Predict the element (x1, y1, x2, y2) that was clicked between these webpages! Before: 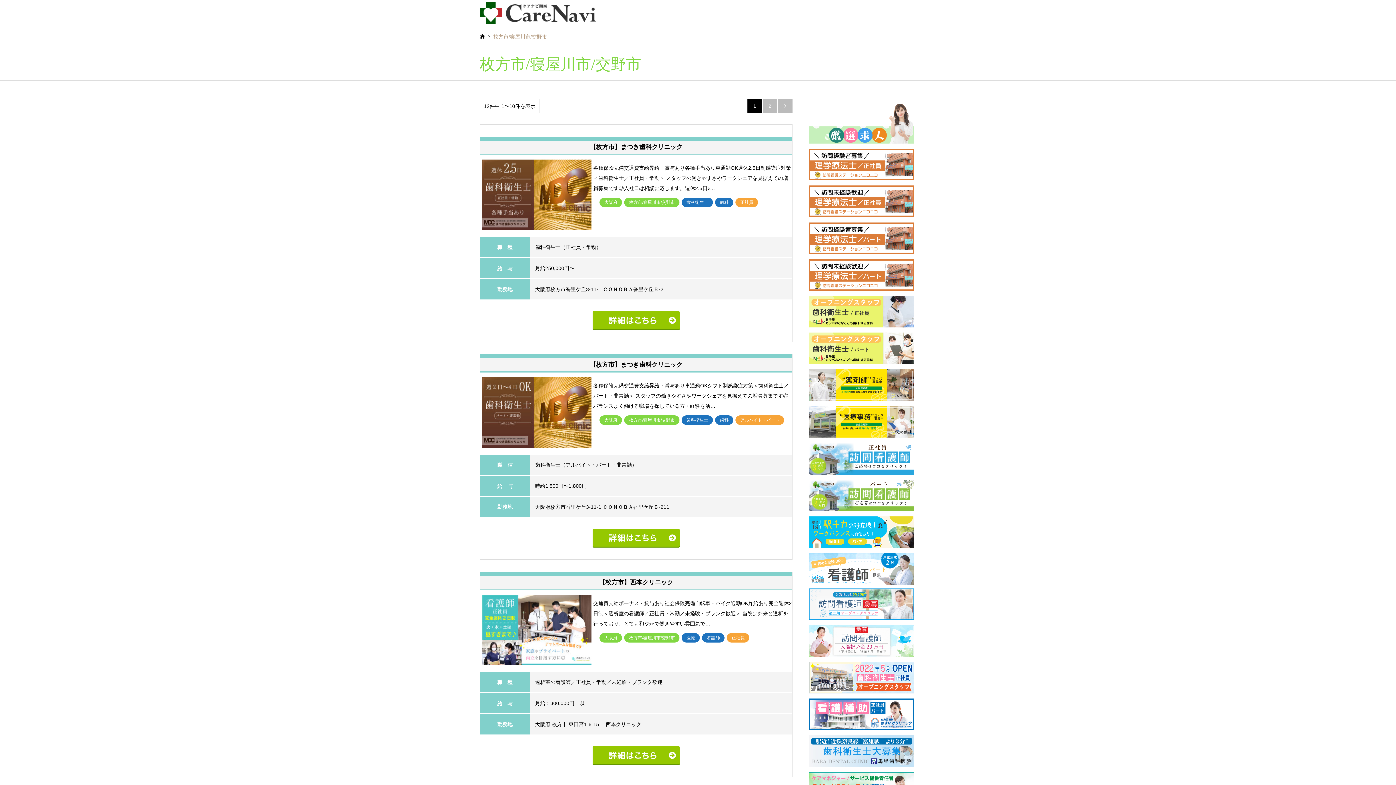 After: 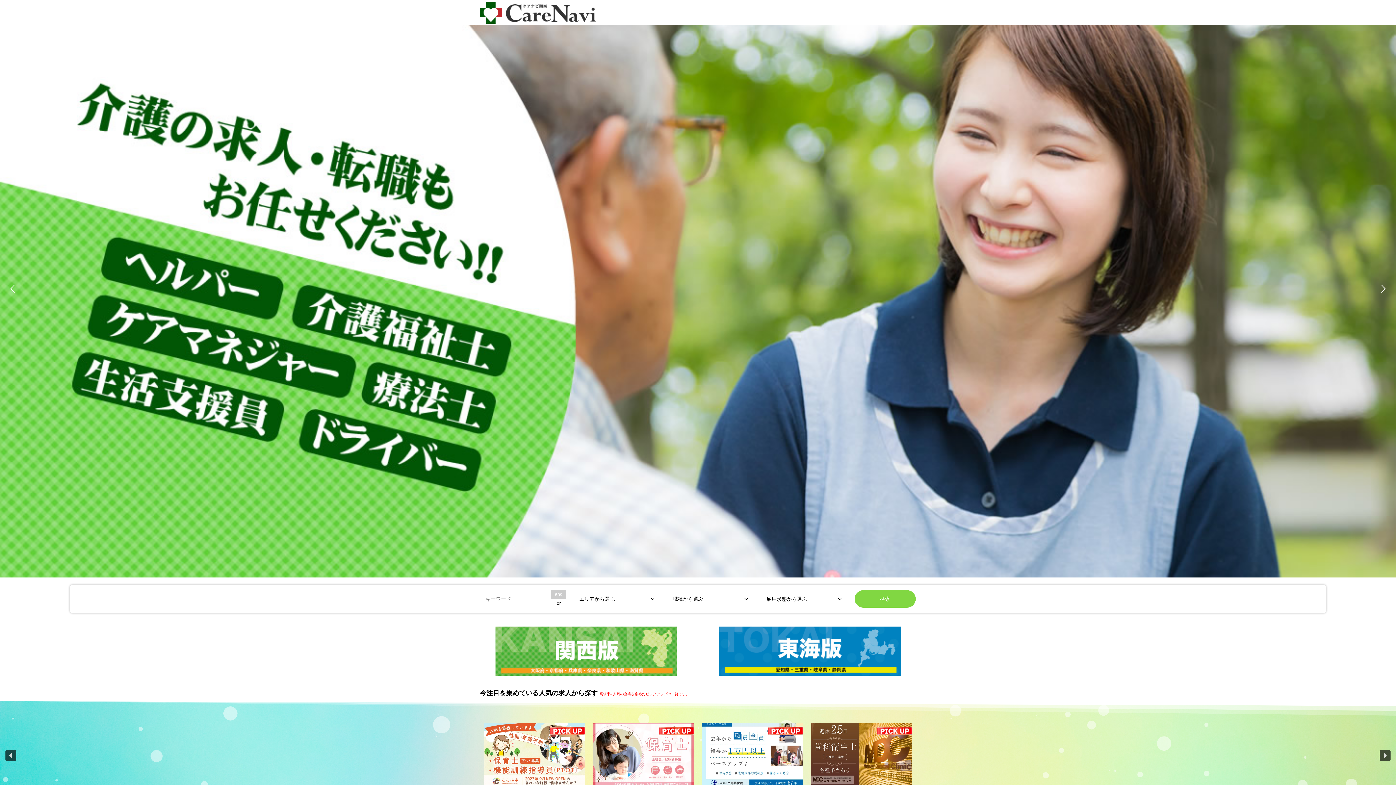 Action: bbox: (480, 33, 485, 39)